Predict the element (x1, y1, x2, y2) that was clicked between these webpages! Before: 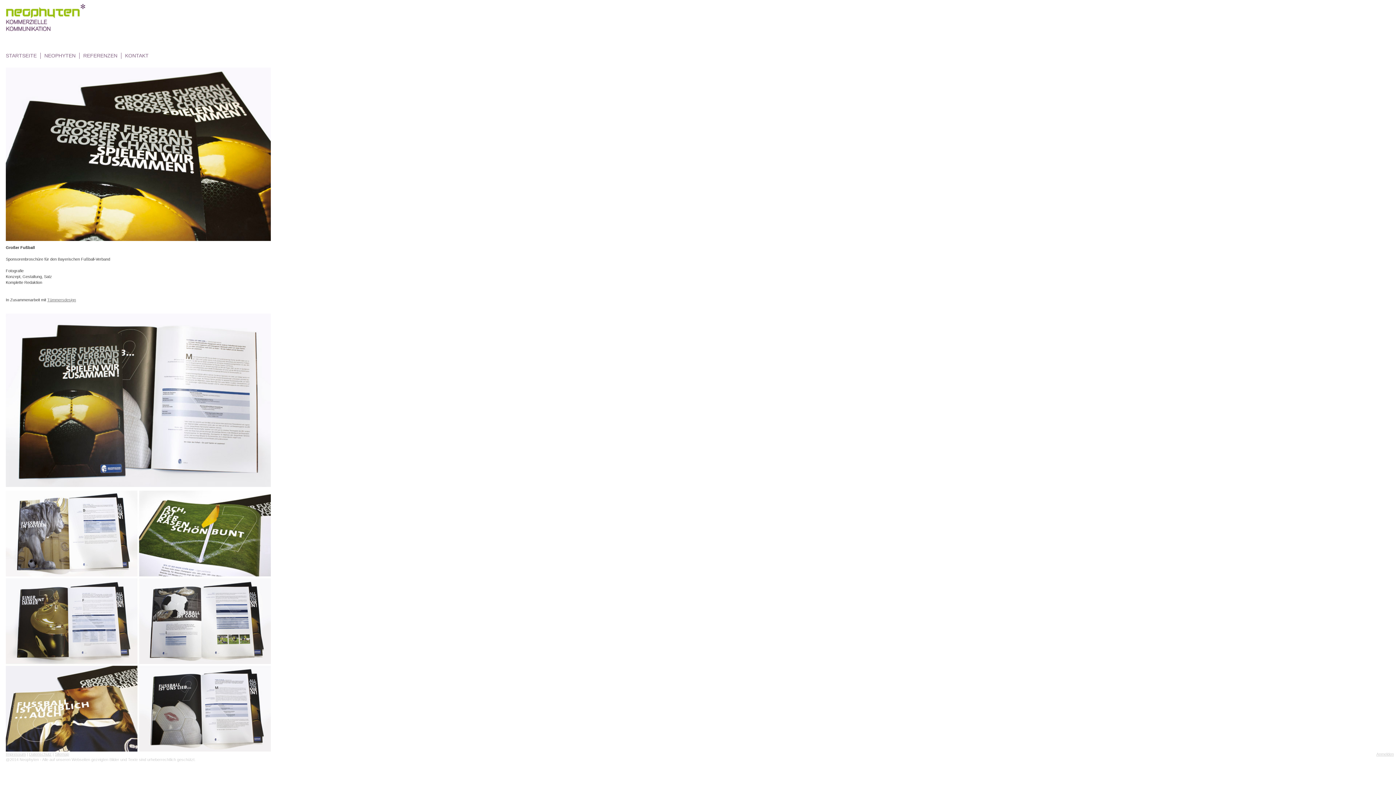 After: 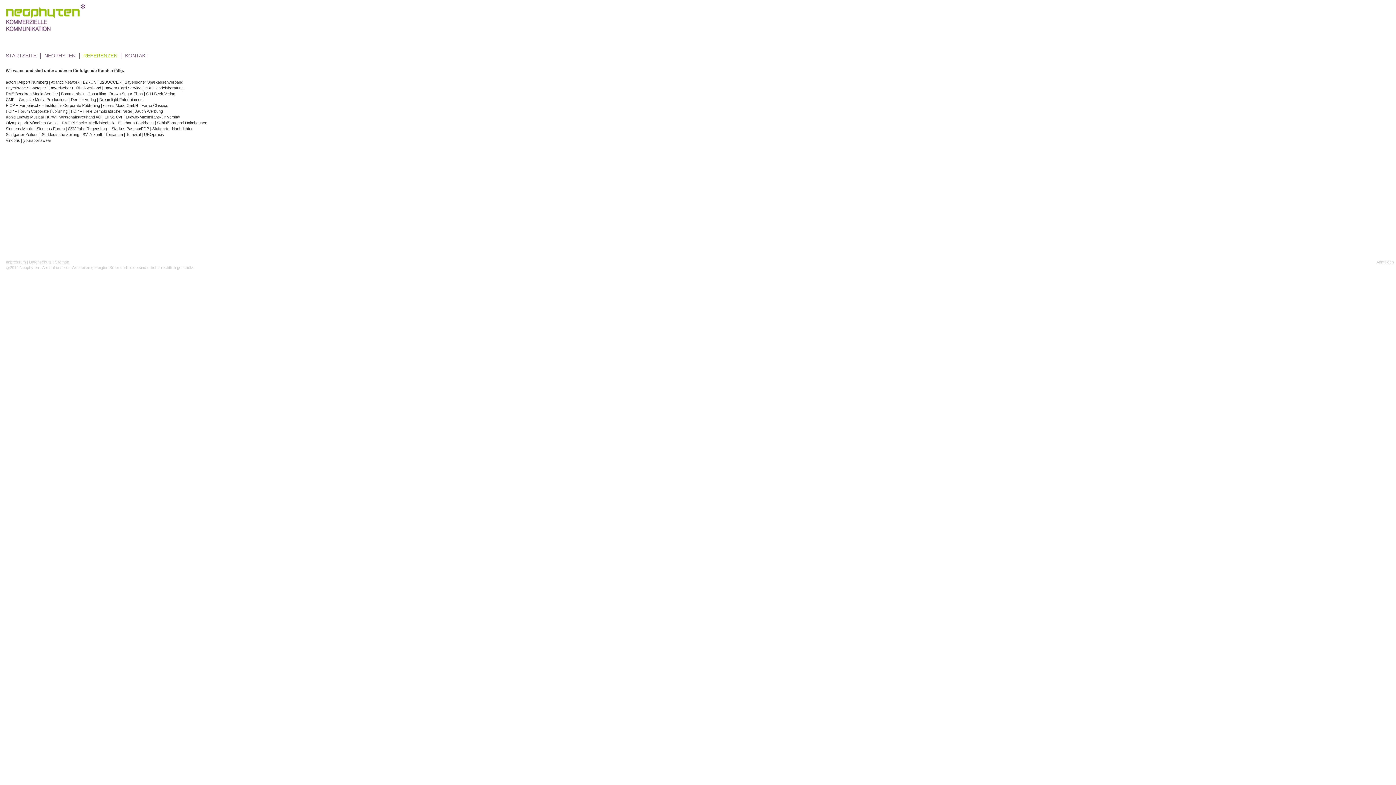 Action: label: REFERENZEN bbox: (79, 52, 121, 58)